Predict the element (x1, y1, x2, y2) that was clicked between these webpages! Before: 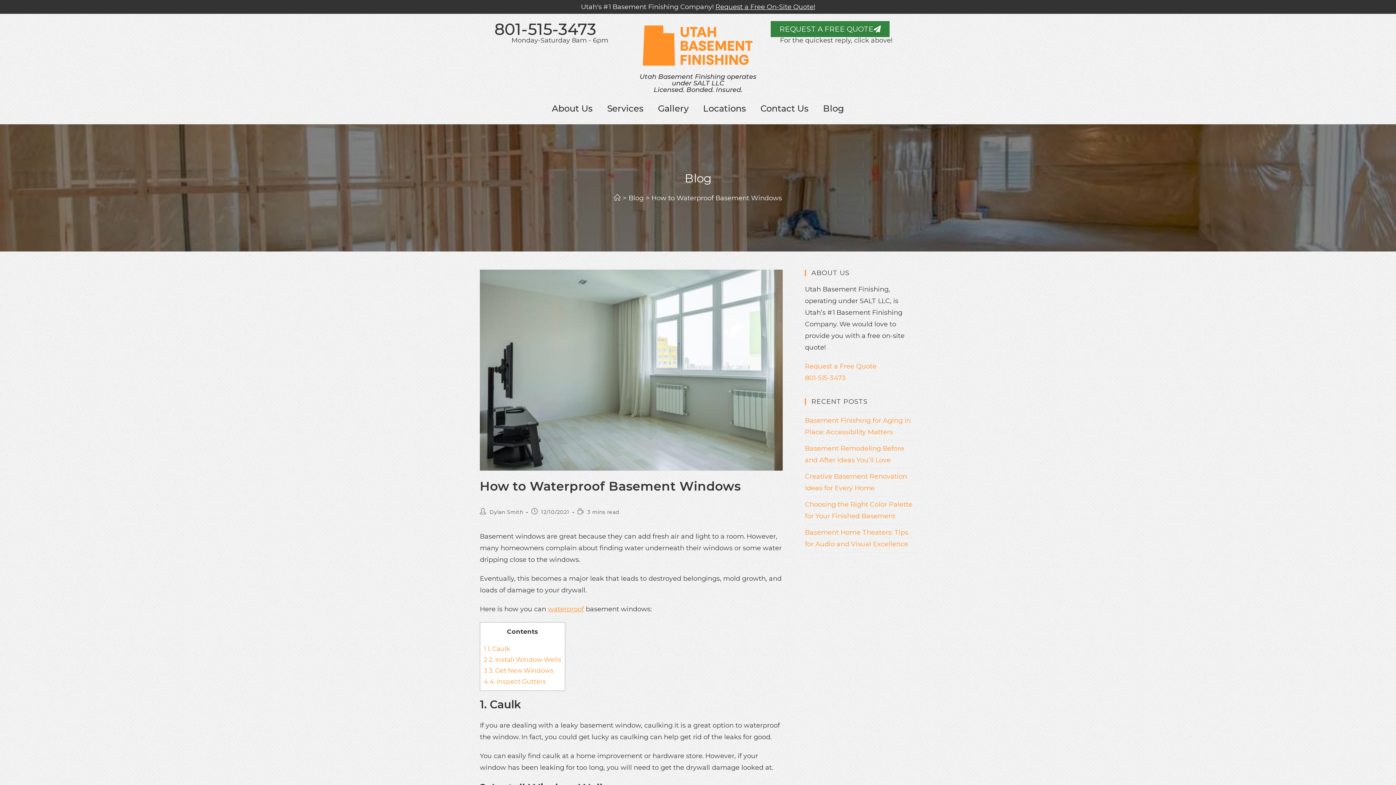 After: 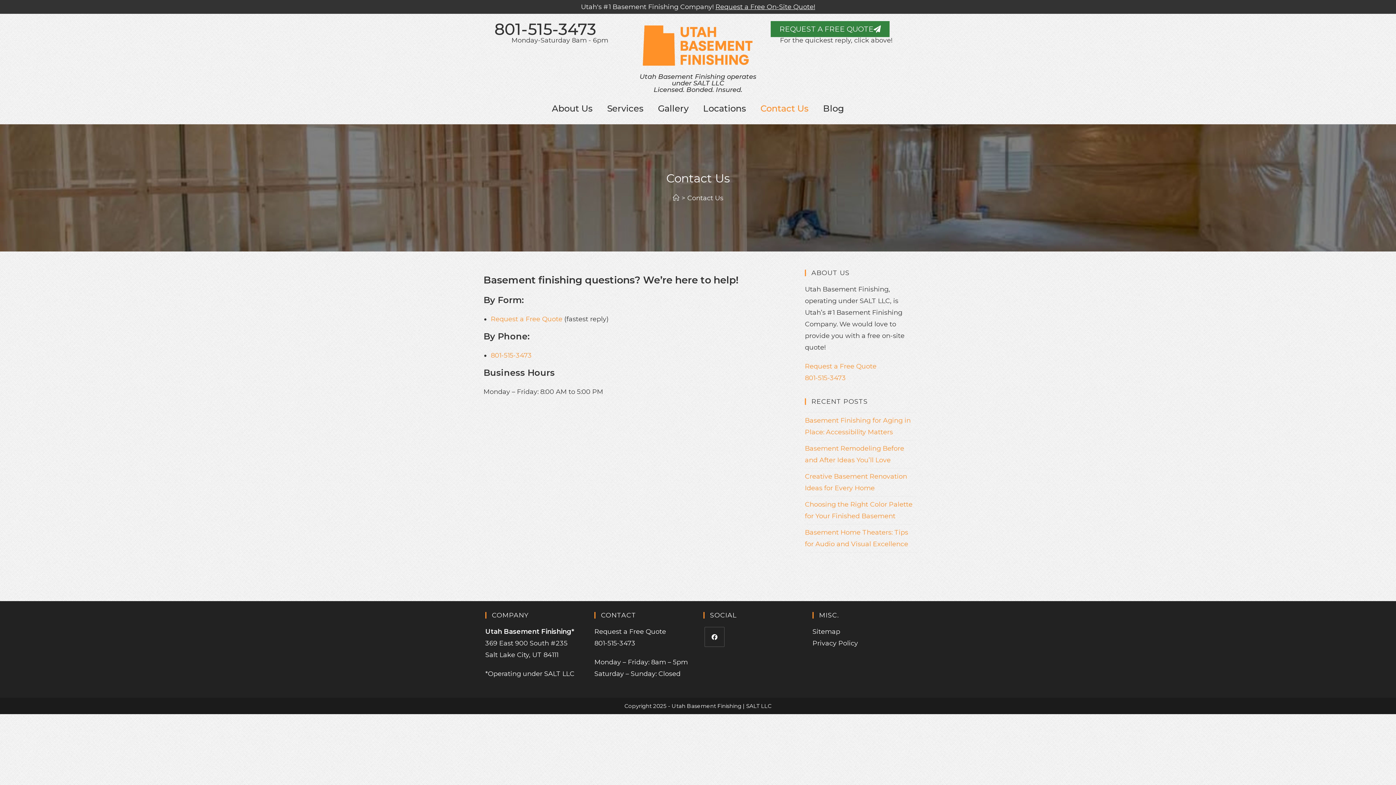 Action: label: Contact Us bbox: (753, 100, 816, 117)